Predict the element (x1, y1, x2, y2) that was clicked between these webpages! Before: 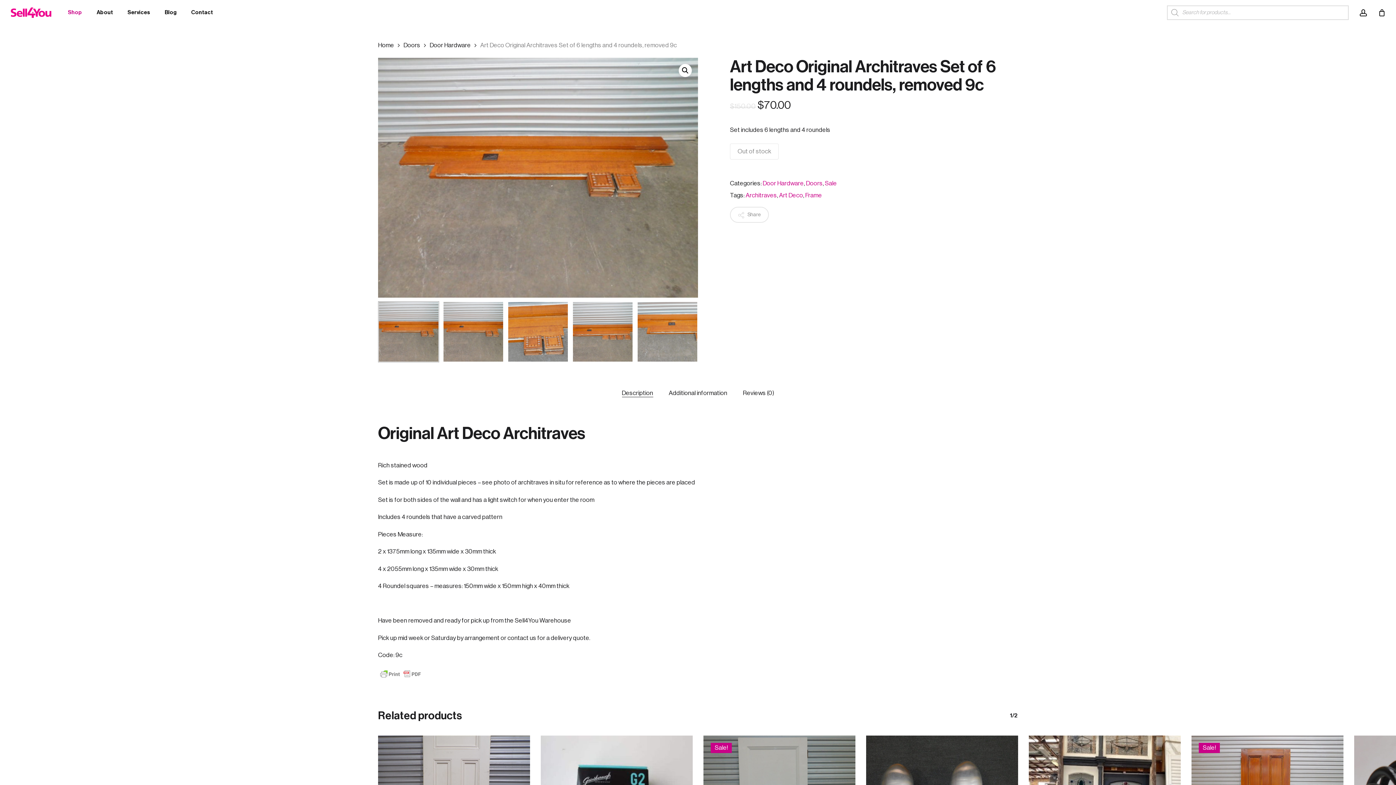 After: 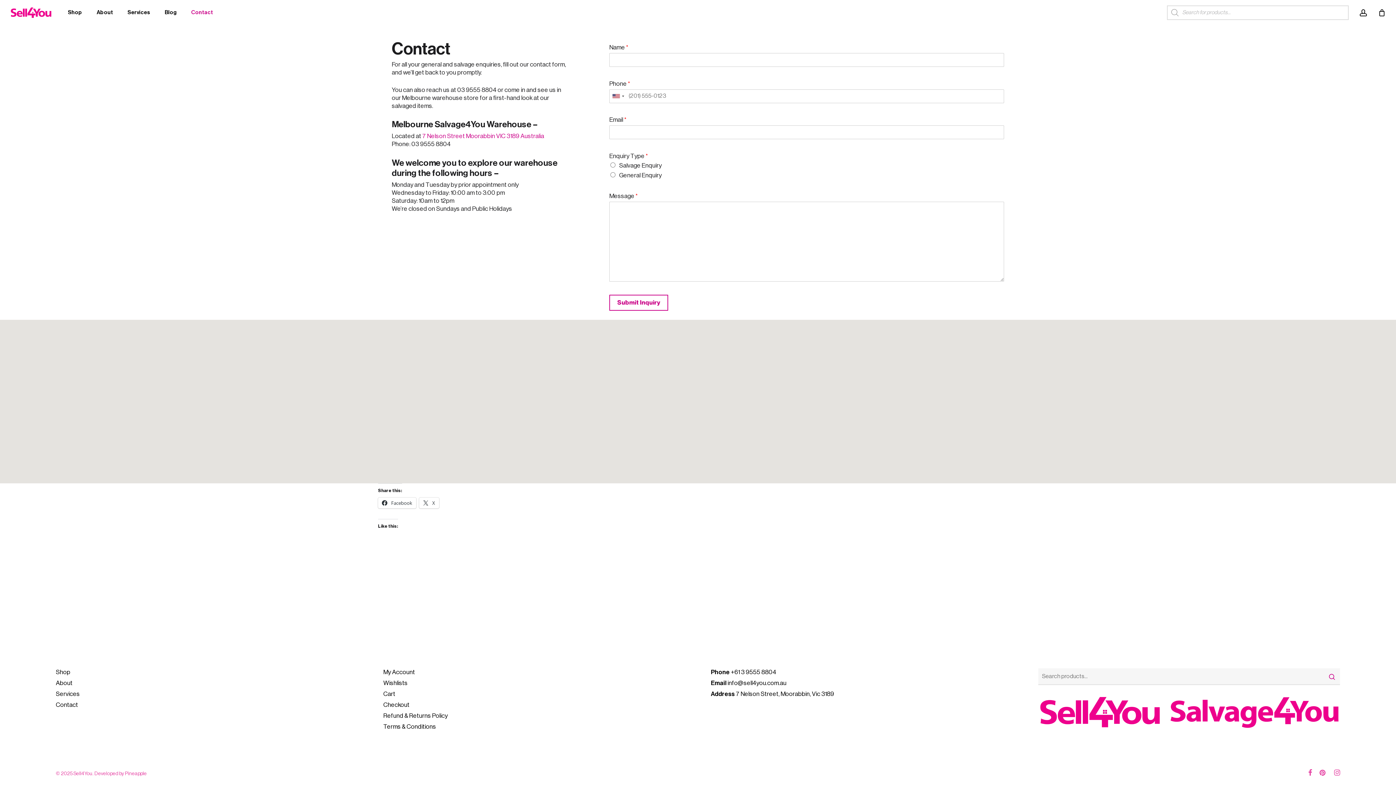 Action: label: Contact bbox: (184, 9, 220, 16)